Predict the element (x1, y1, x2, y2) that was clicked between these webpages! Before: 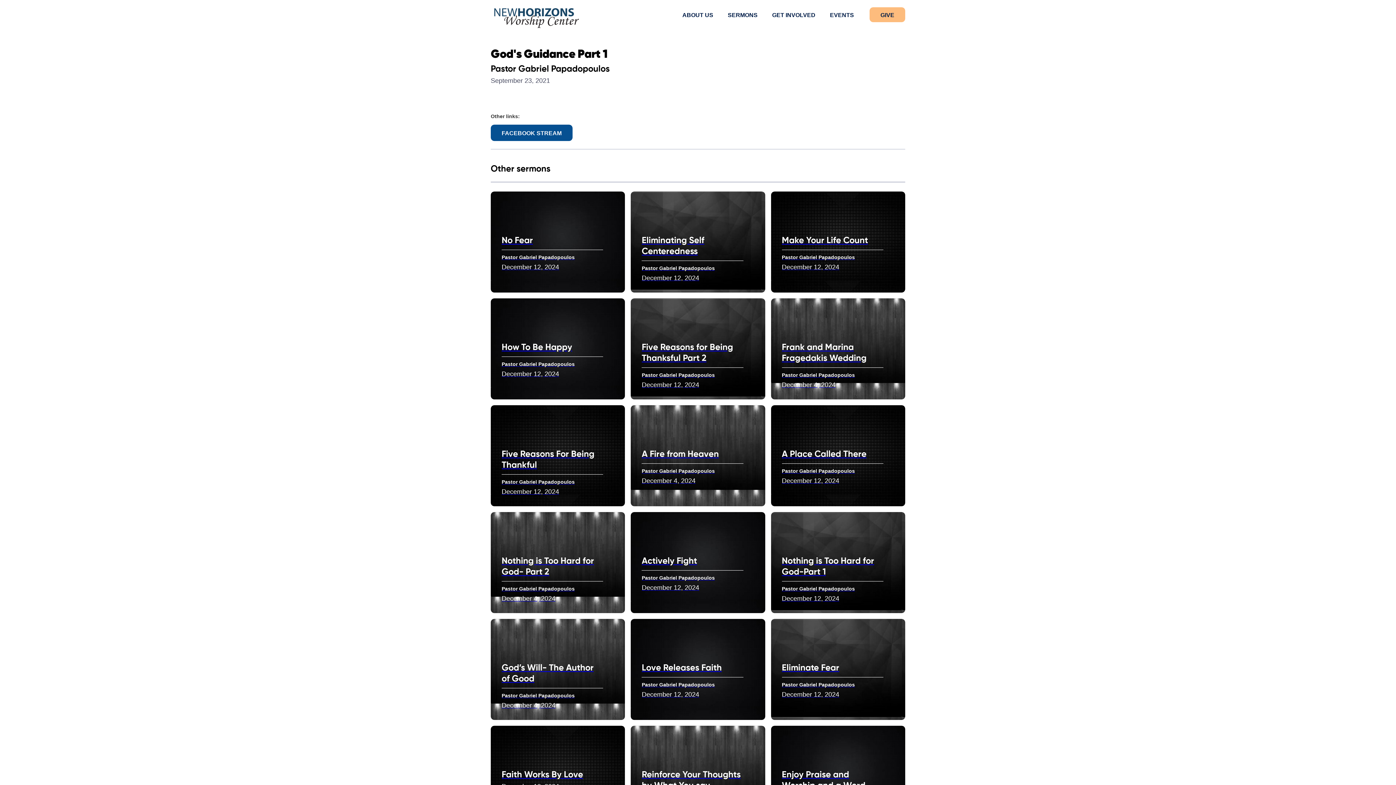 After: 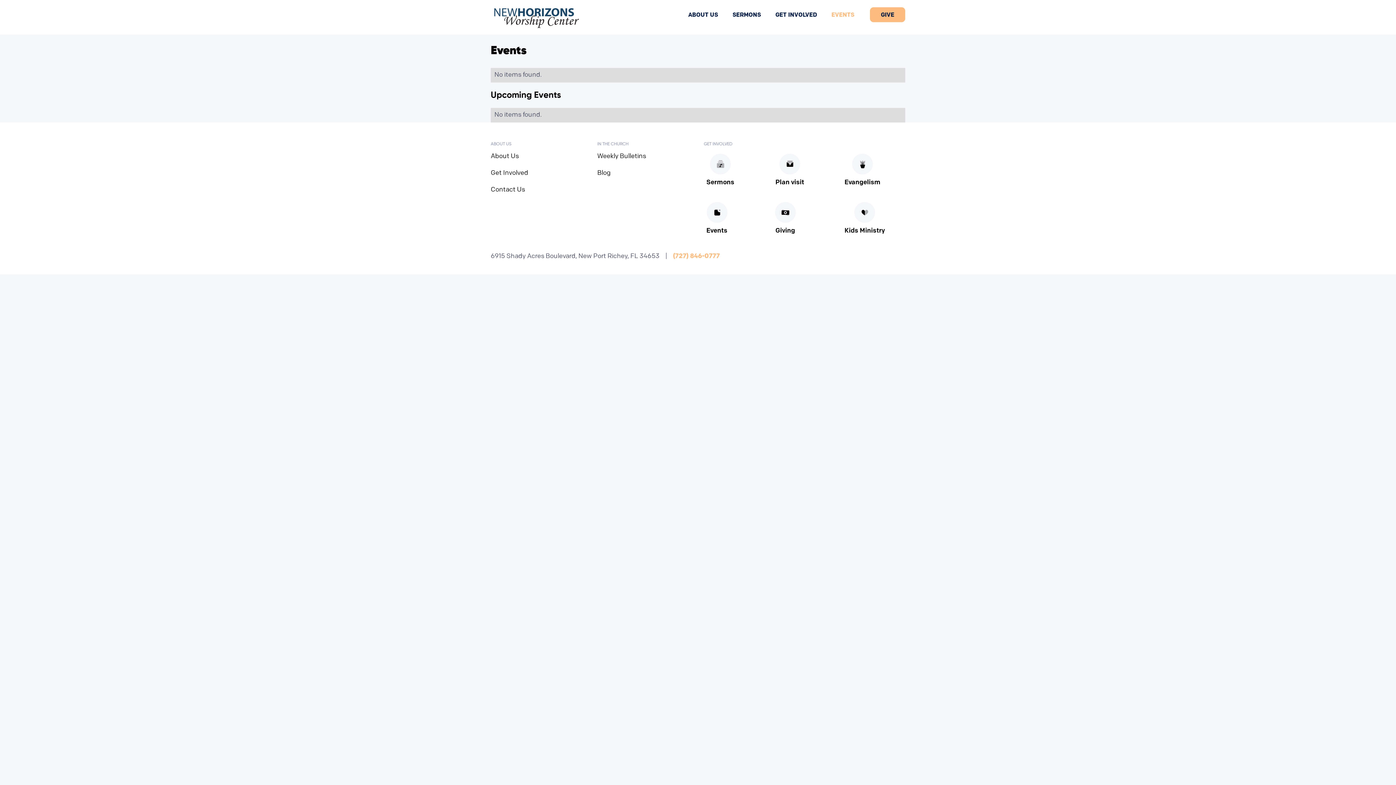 Action: bbox: (822, 4, 861, 26) label: EVENTS